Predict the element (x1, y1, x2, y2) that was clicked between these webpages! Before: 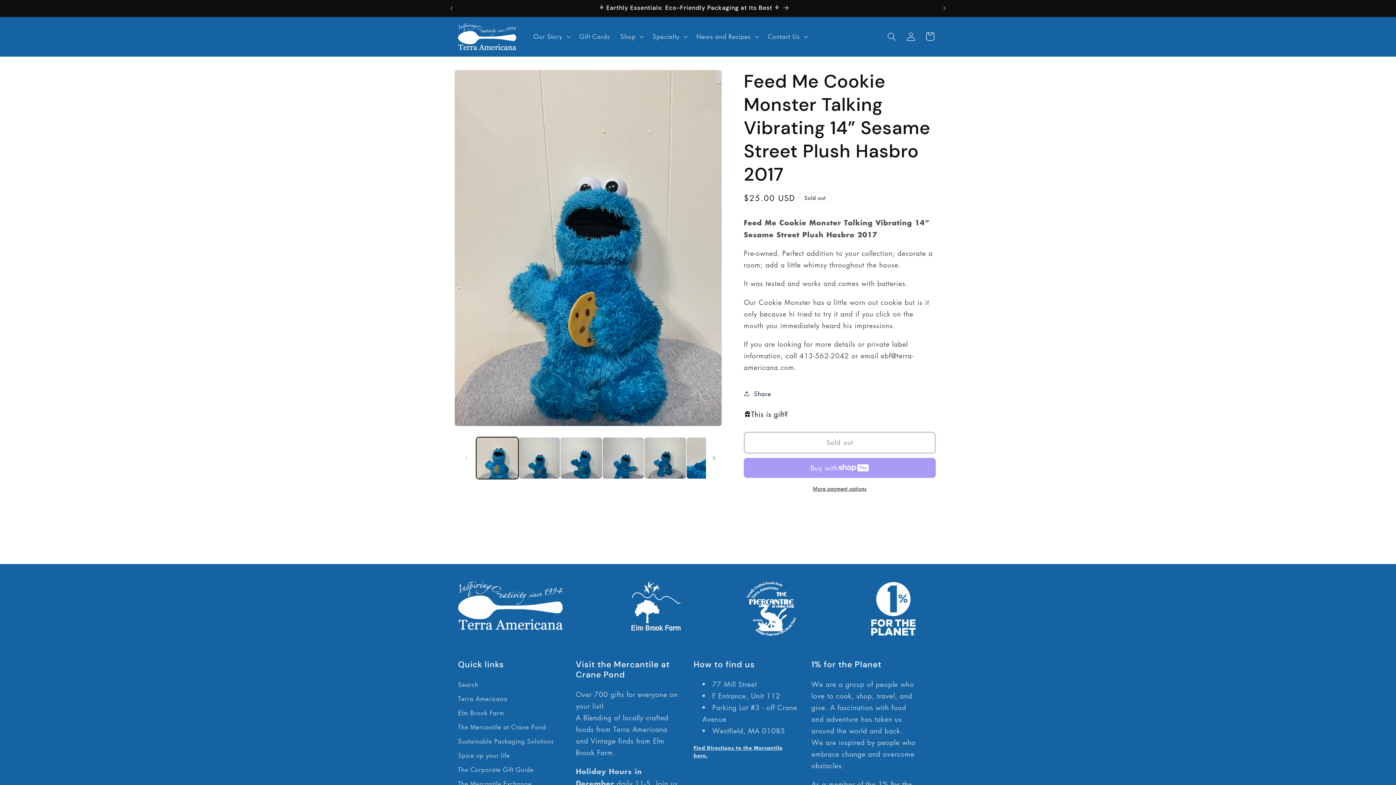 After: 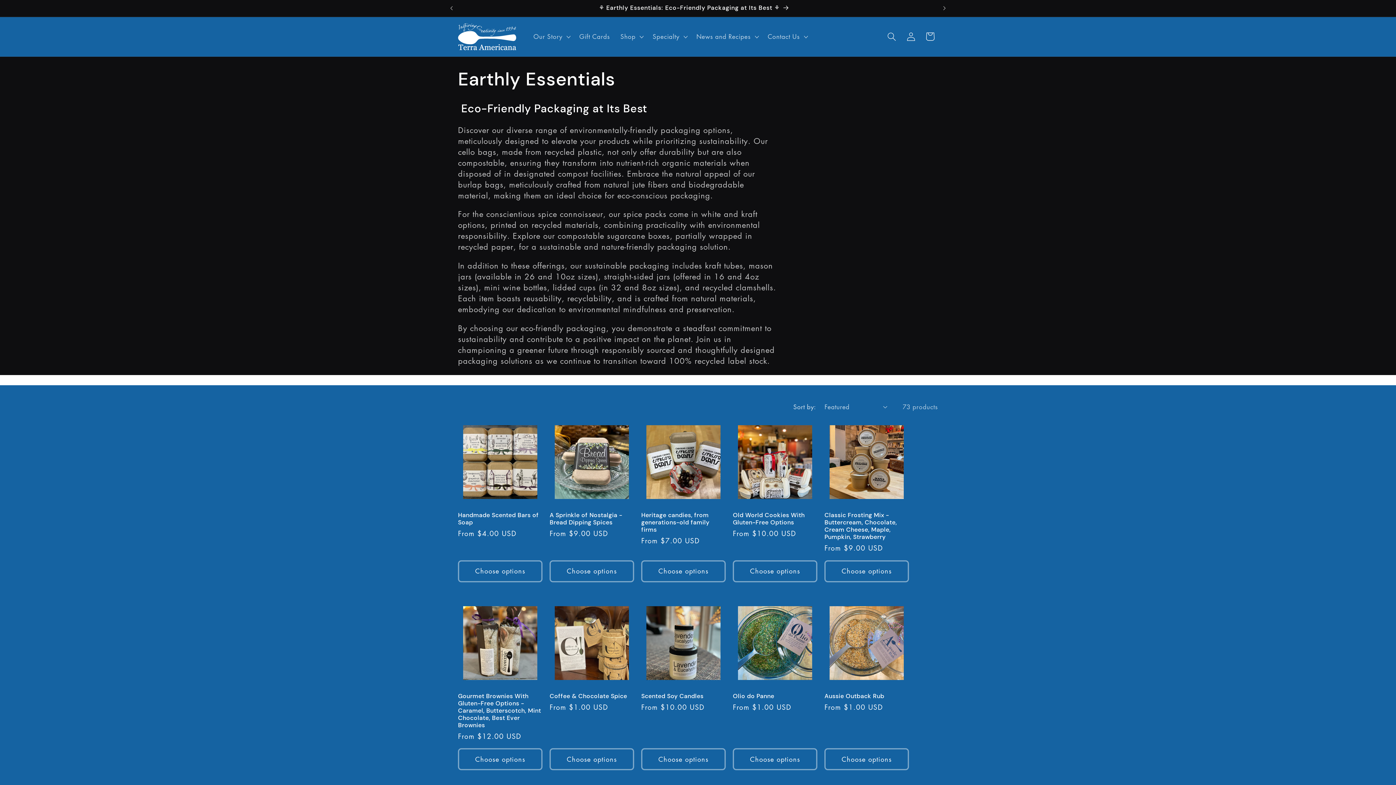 Action: bbox: (452, 0, 936, 16) label: ⚘ Earthly Essentials: Eco-Friendly Packaging at Its Best ⚘